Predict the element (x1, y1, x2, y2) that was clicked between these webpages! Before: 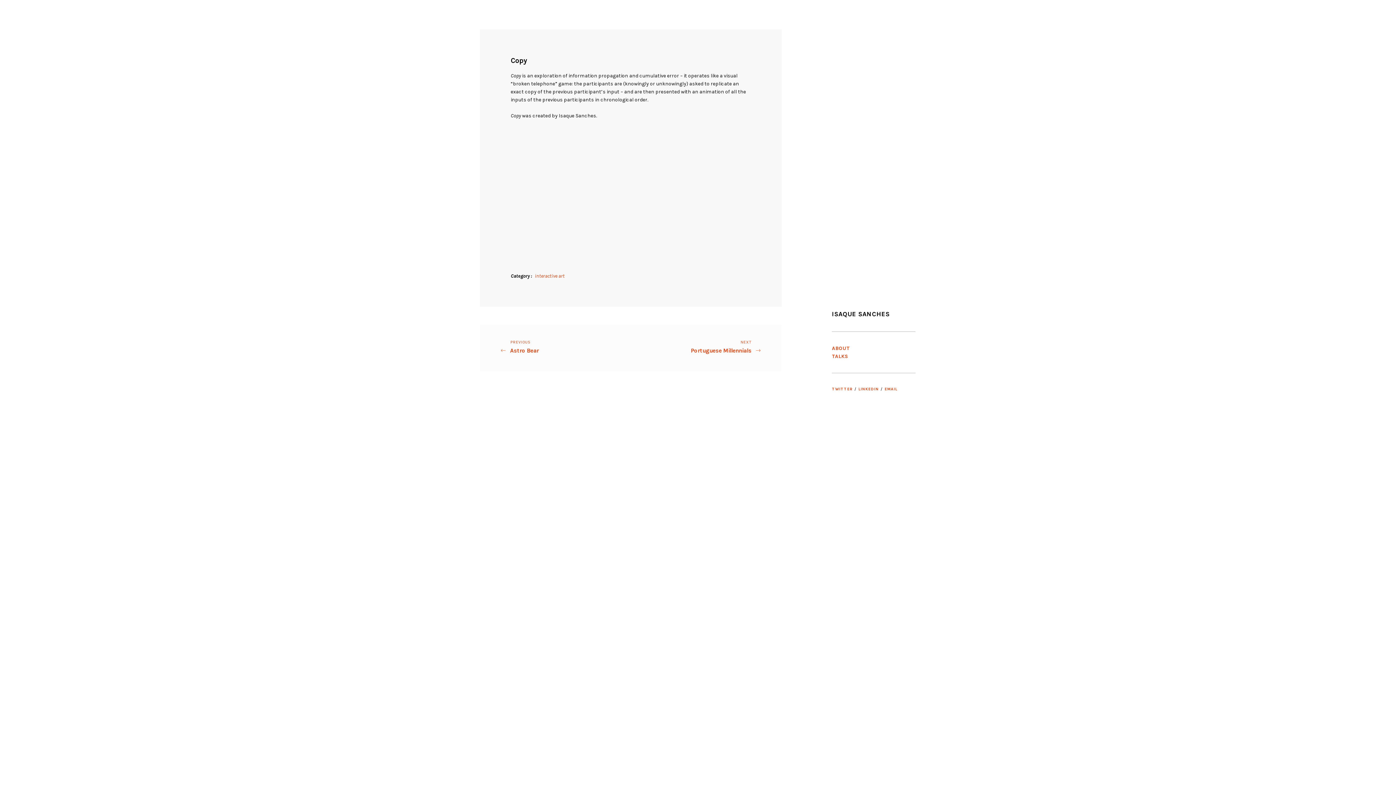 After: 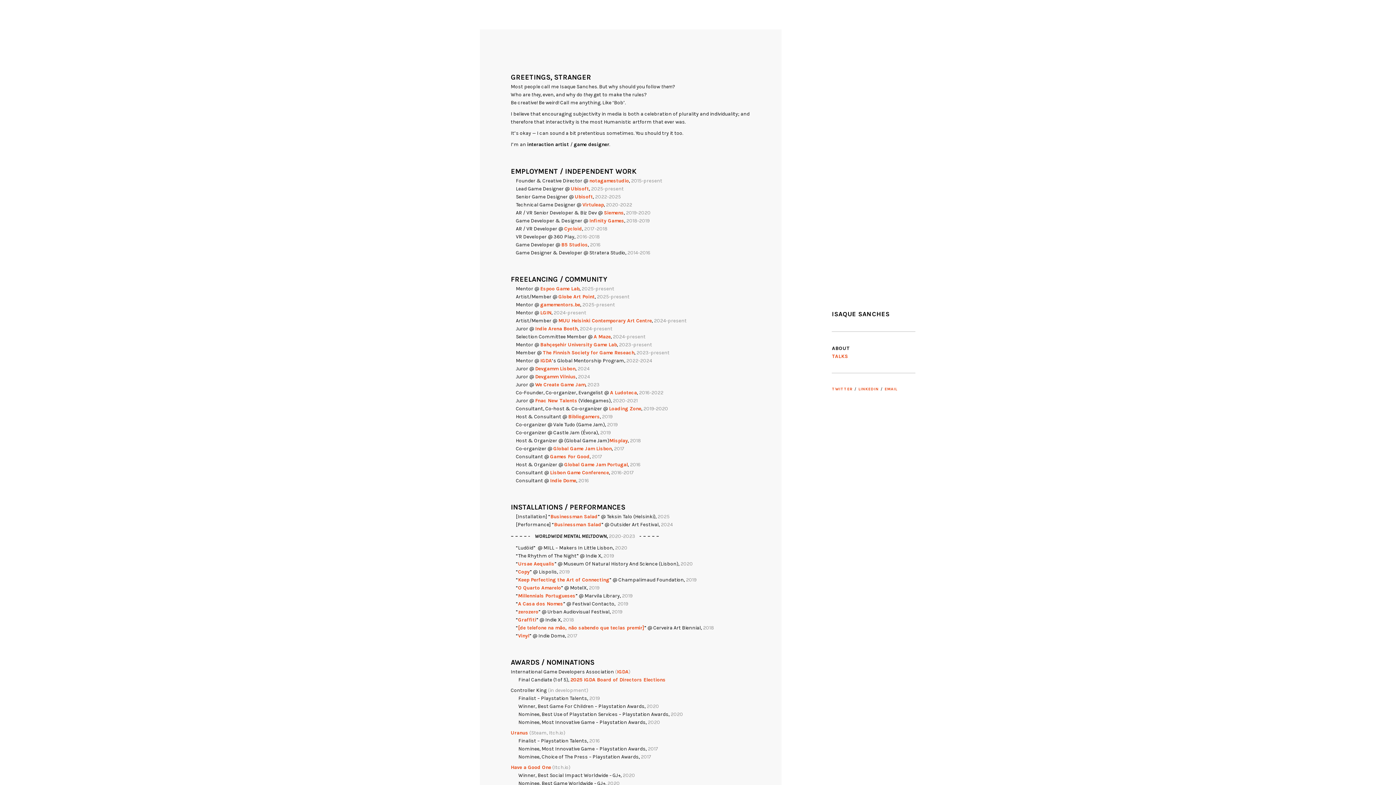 Action: bbox: (832, 310, 889, 318) label: ISAQUE SANCHES